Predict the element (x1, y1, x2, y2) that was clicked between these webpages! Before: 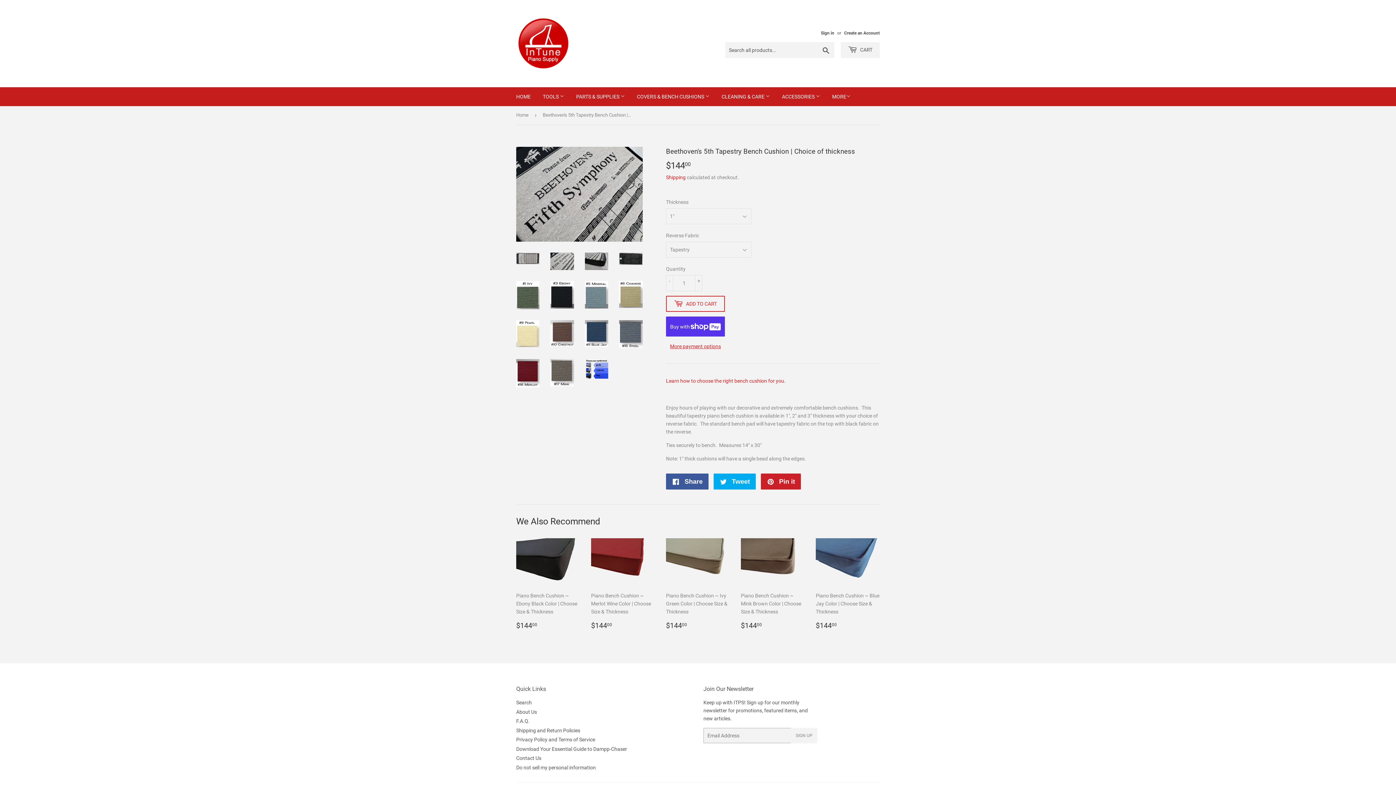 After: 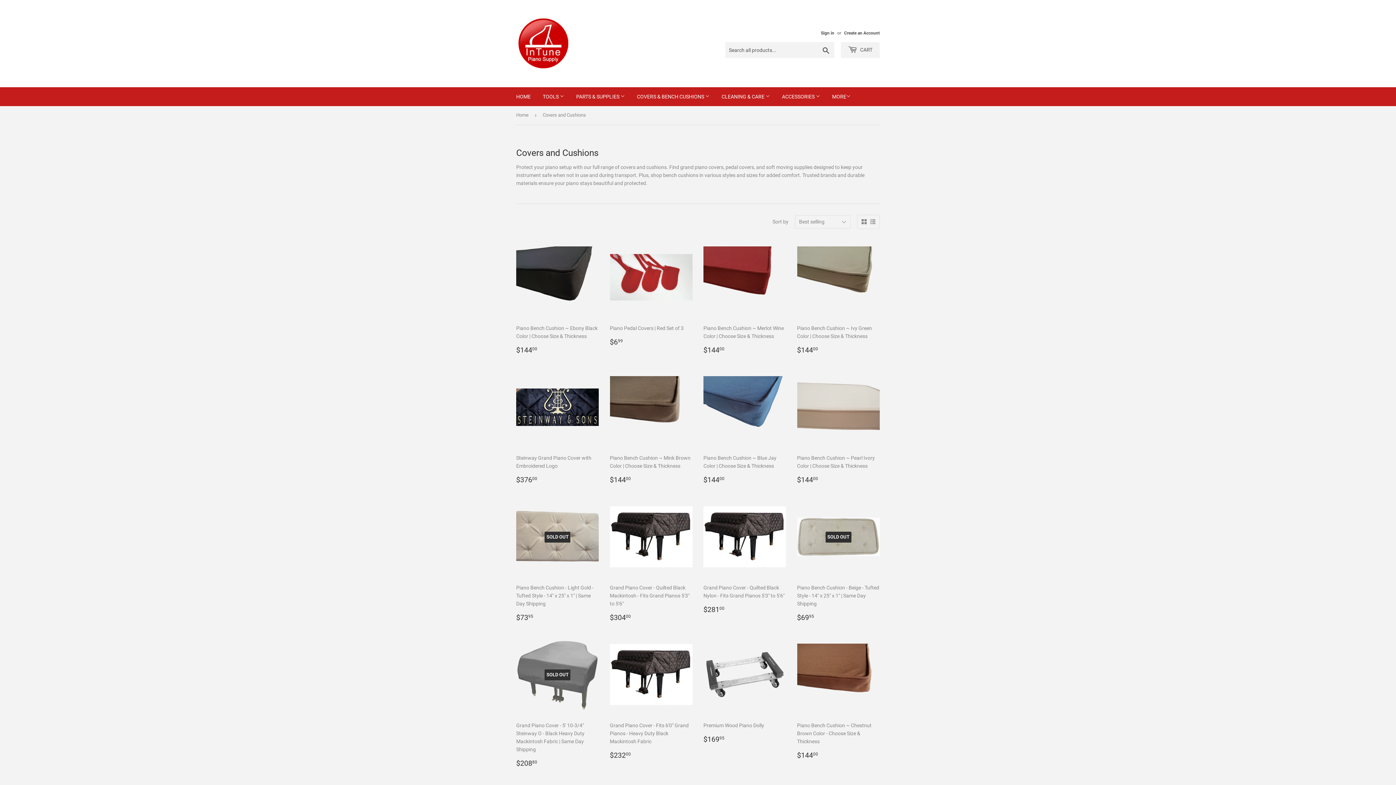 Action: bbox: (631, 87, 715, 106) label: COVERS & BENCH CUSHIONS 